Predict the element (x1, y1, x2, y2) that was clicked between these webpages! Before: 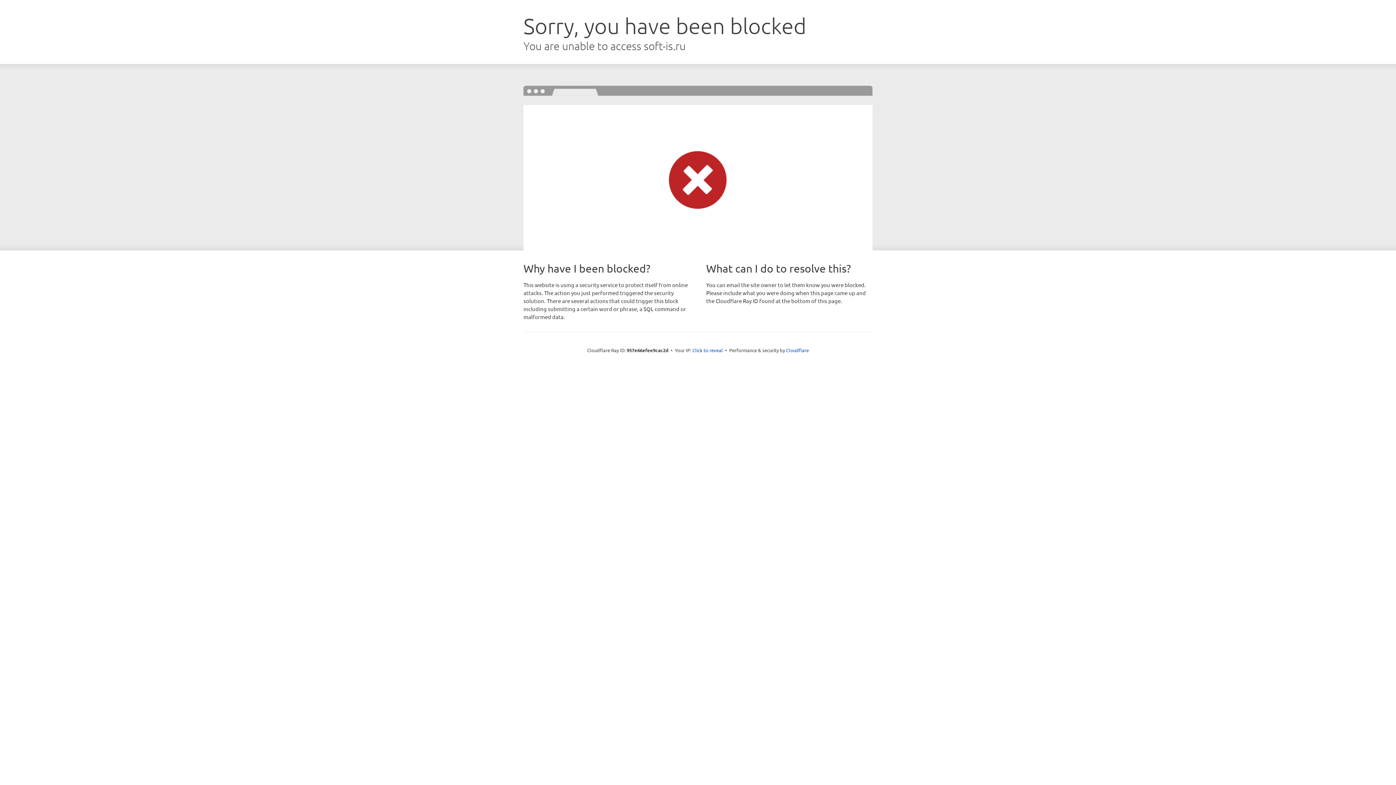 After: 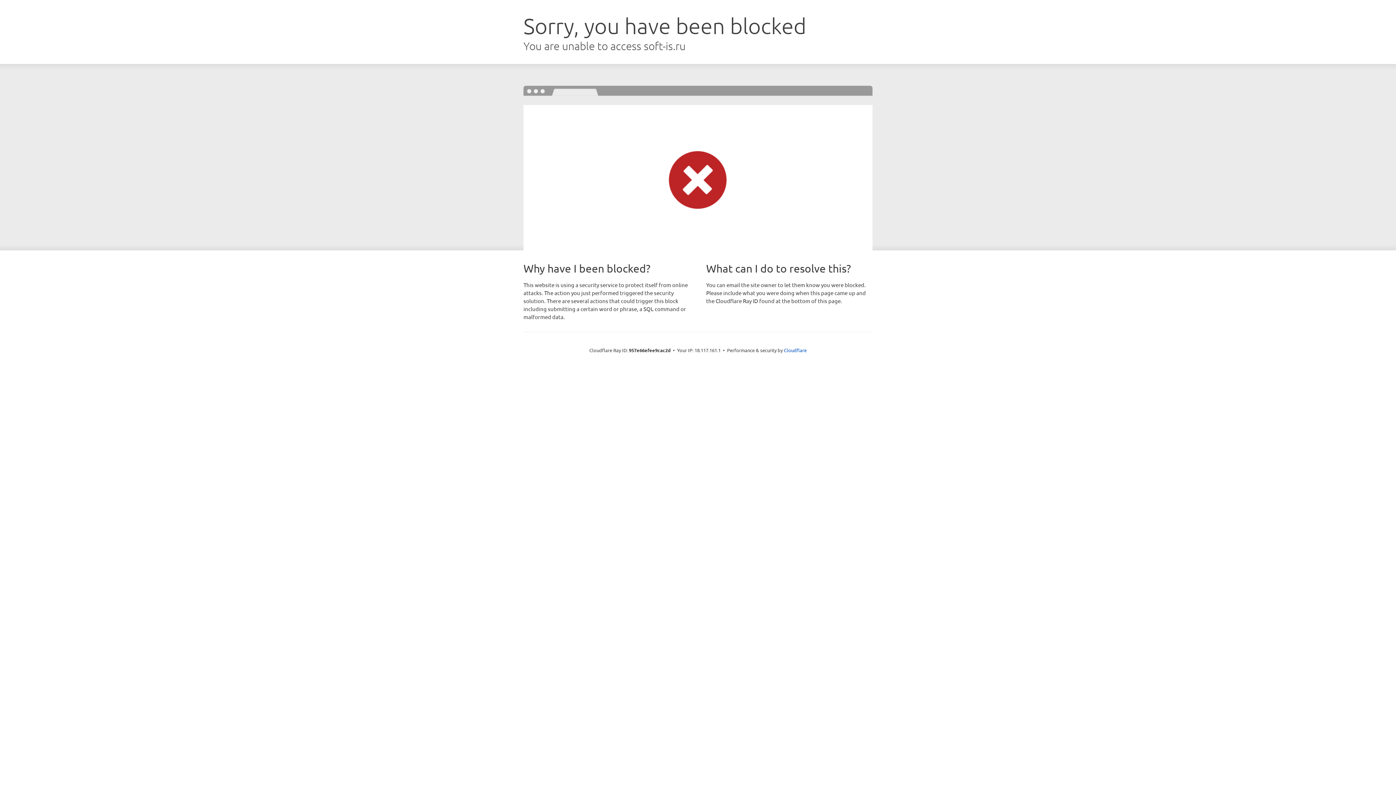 Action: label: Click to reveal bbox: (692, 346, 723, 353)